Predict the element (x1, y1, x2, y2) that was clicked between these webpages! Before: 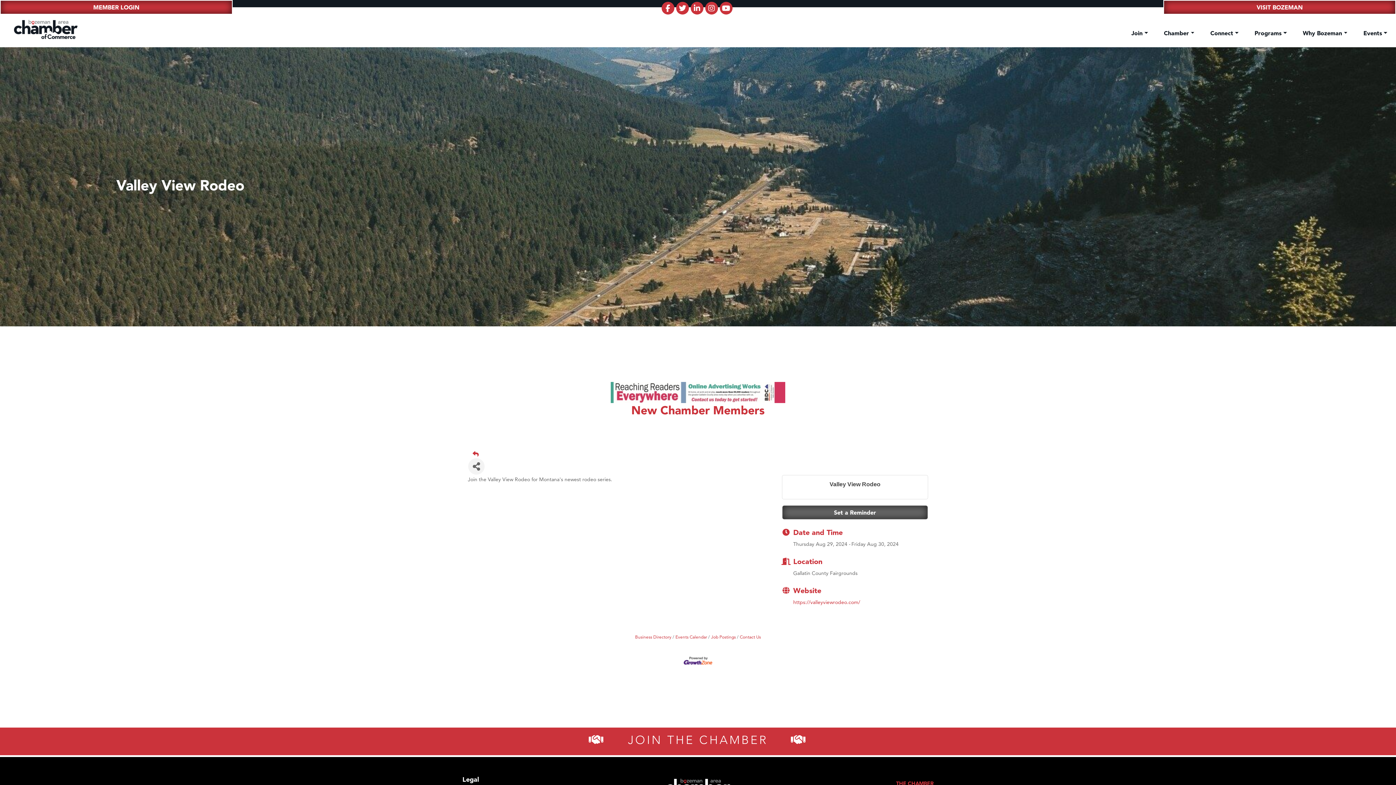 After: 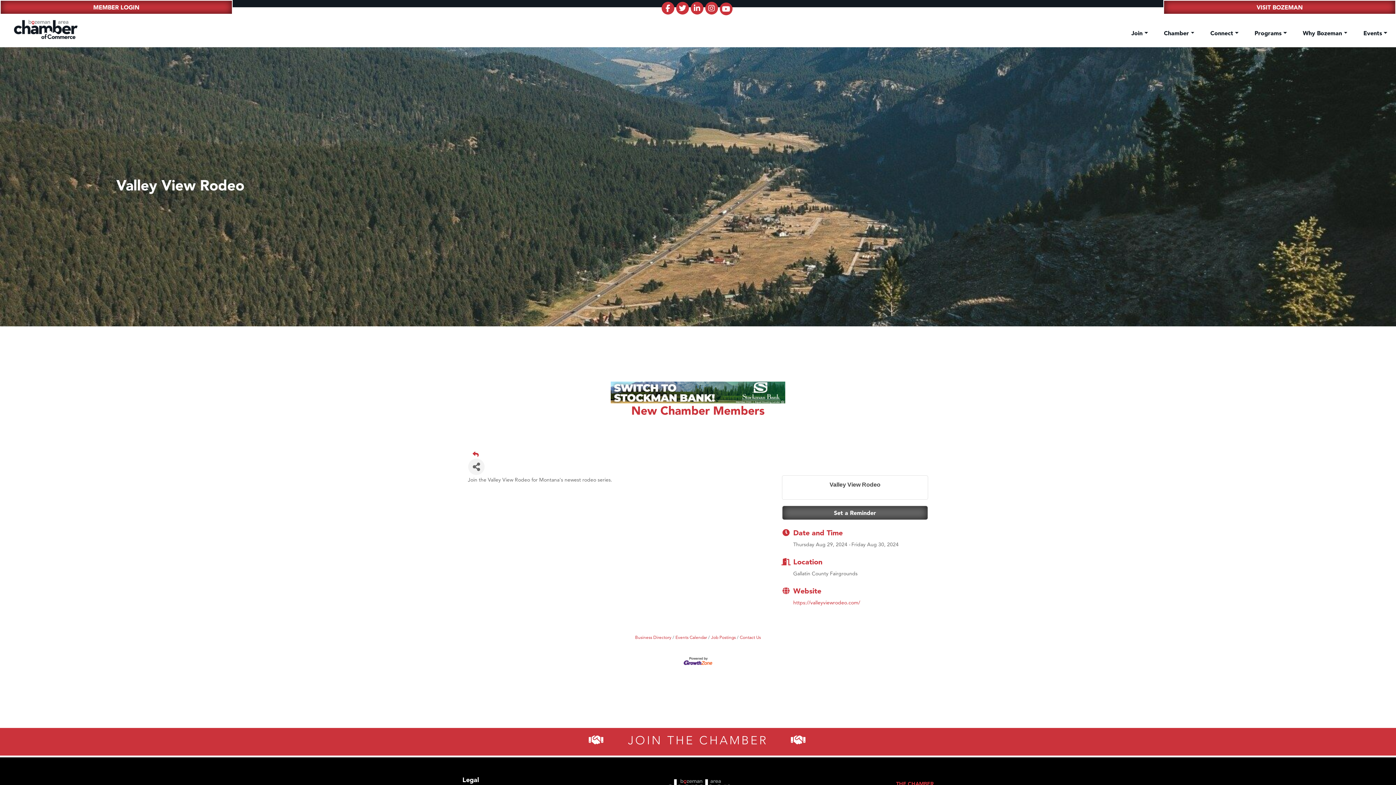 Action: bbox: (719, 1, 732, 14) label: fa-brands fa-youtube